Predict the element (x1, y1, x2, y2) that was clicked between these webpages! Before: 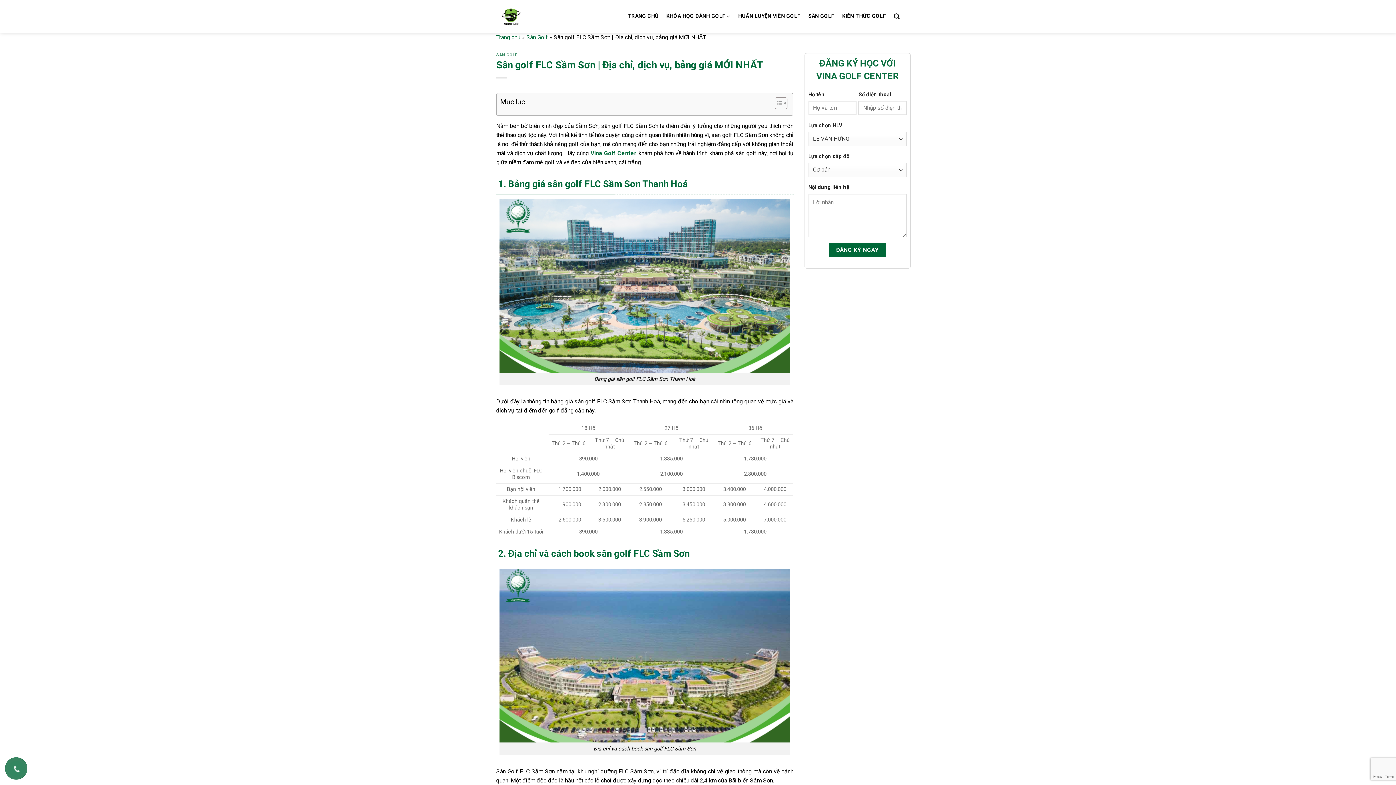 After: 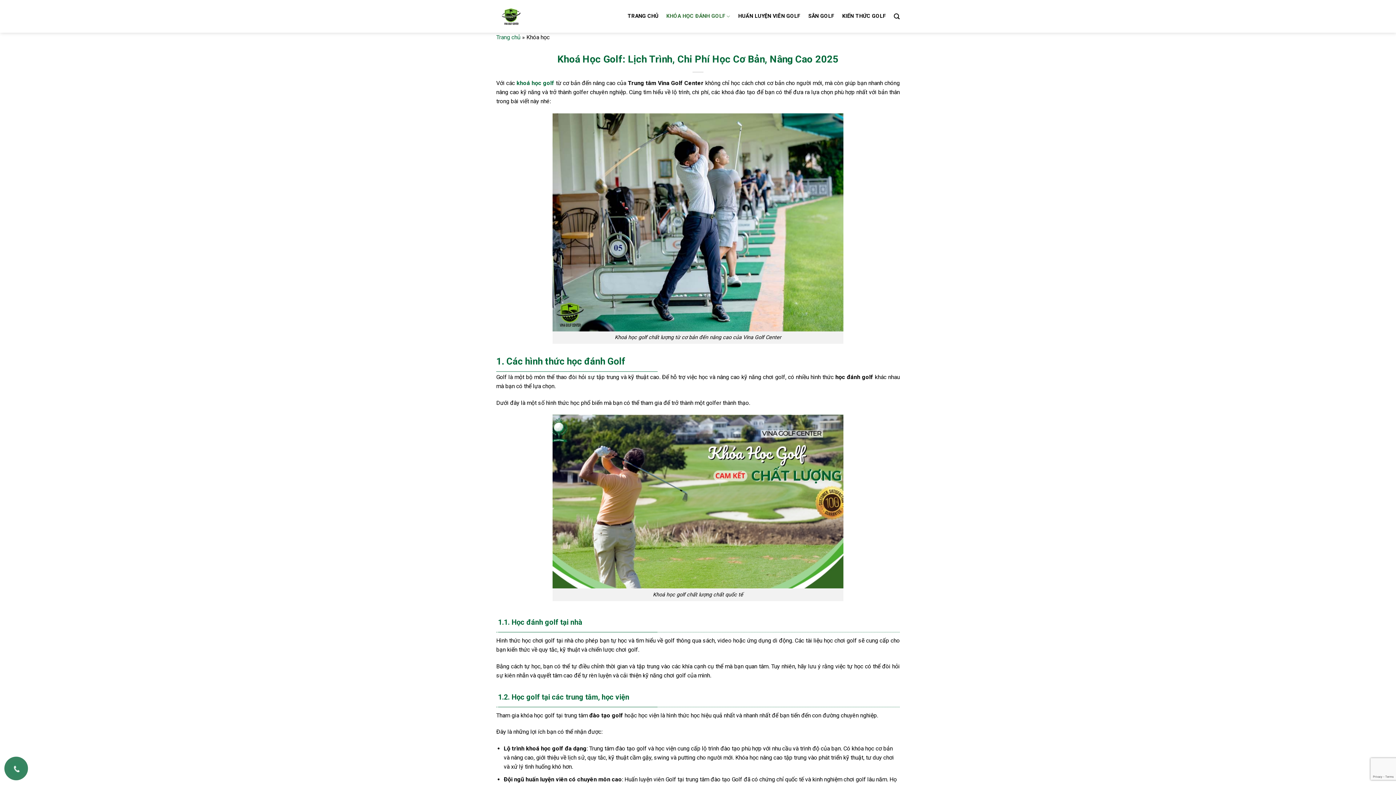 Action: bbox: (666, 9, 730, 23) label: KHÓA HỌC ĐÁNH GOLF